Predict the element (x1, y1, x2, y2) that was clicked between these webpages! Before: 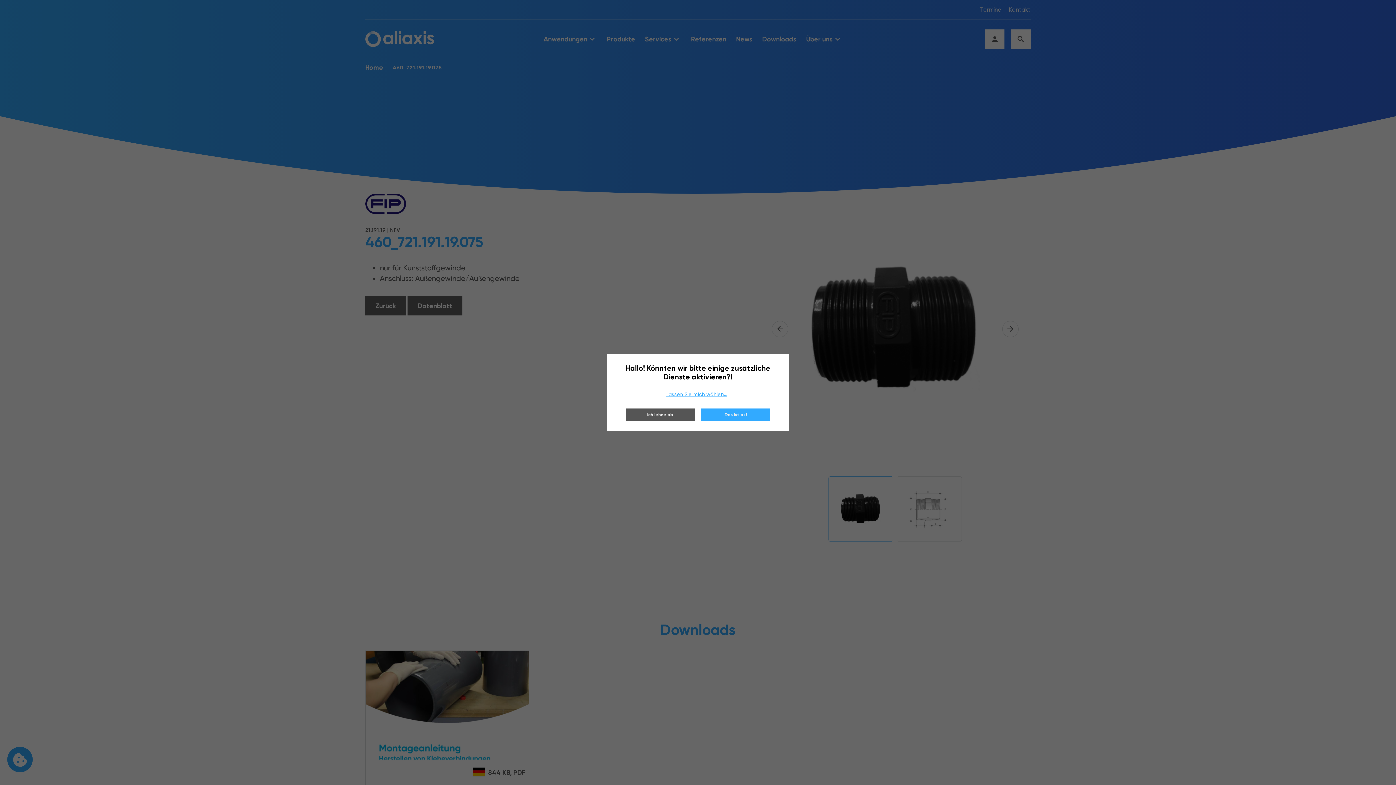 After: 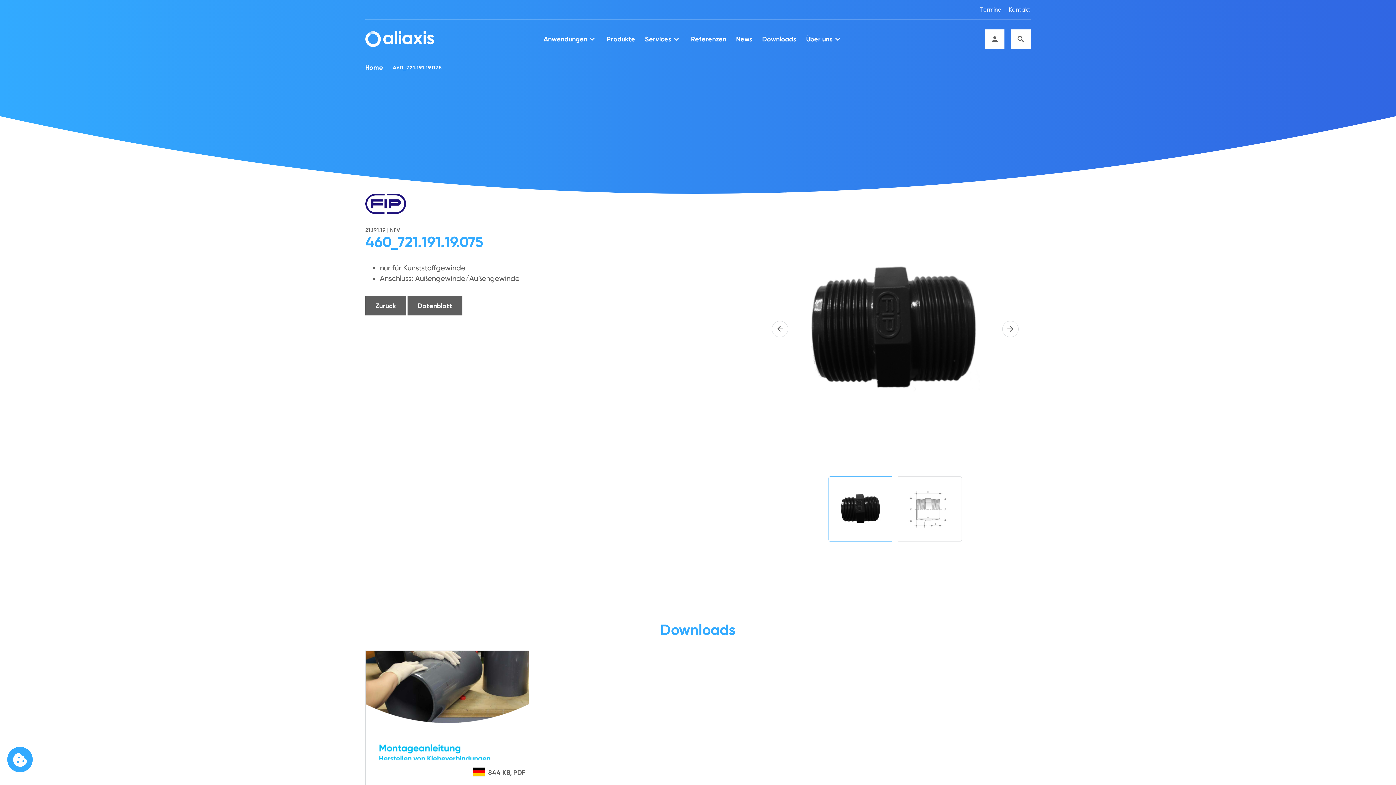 Action: bbox: (701, 408, 770, 421) label: Das ist ok!